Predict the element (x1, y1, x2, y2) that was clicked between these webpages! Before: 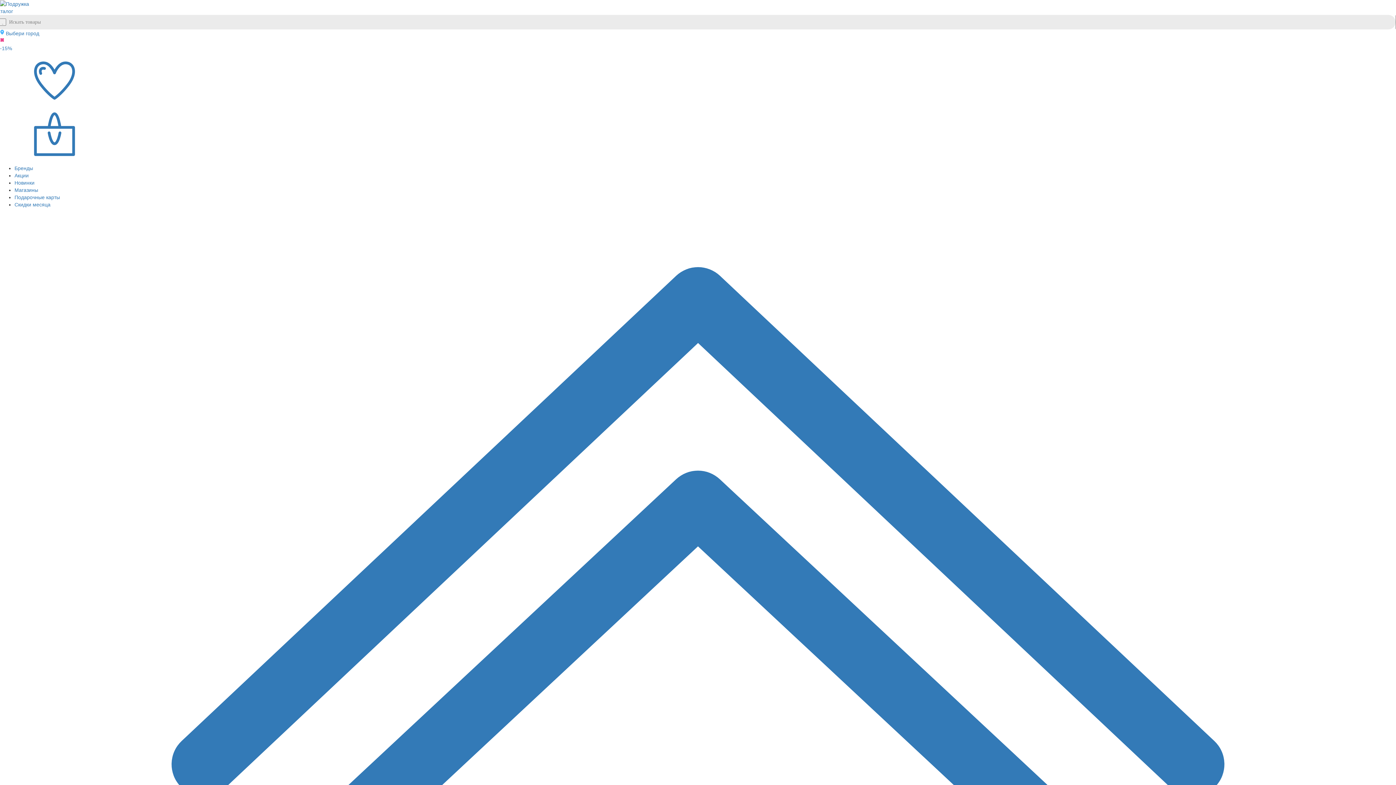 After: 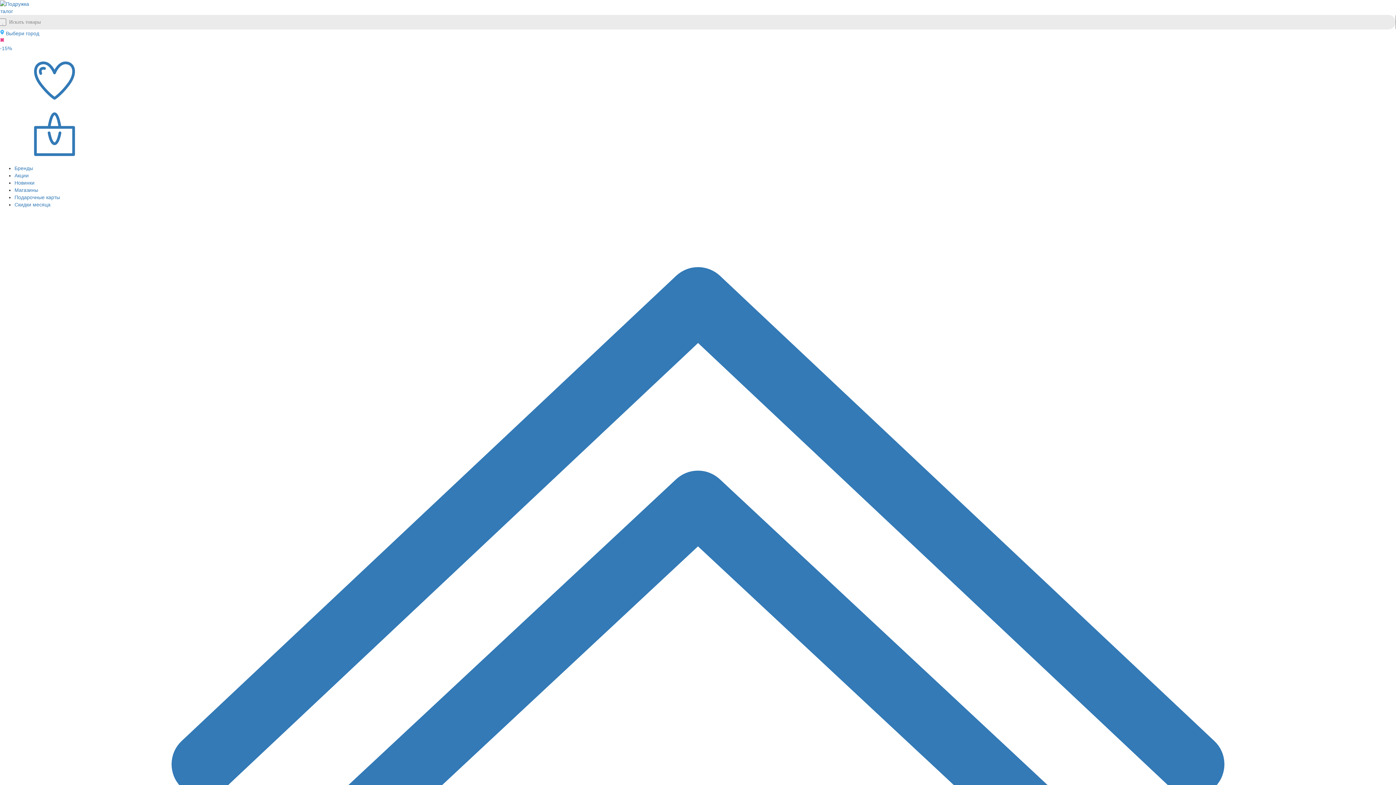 Action: label: Акции bbox: (14, 172, 28, 178)